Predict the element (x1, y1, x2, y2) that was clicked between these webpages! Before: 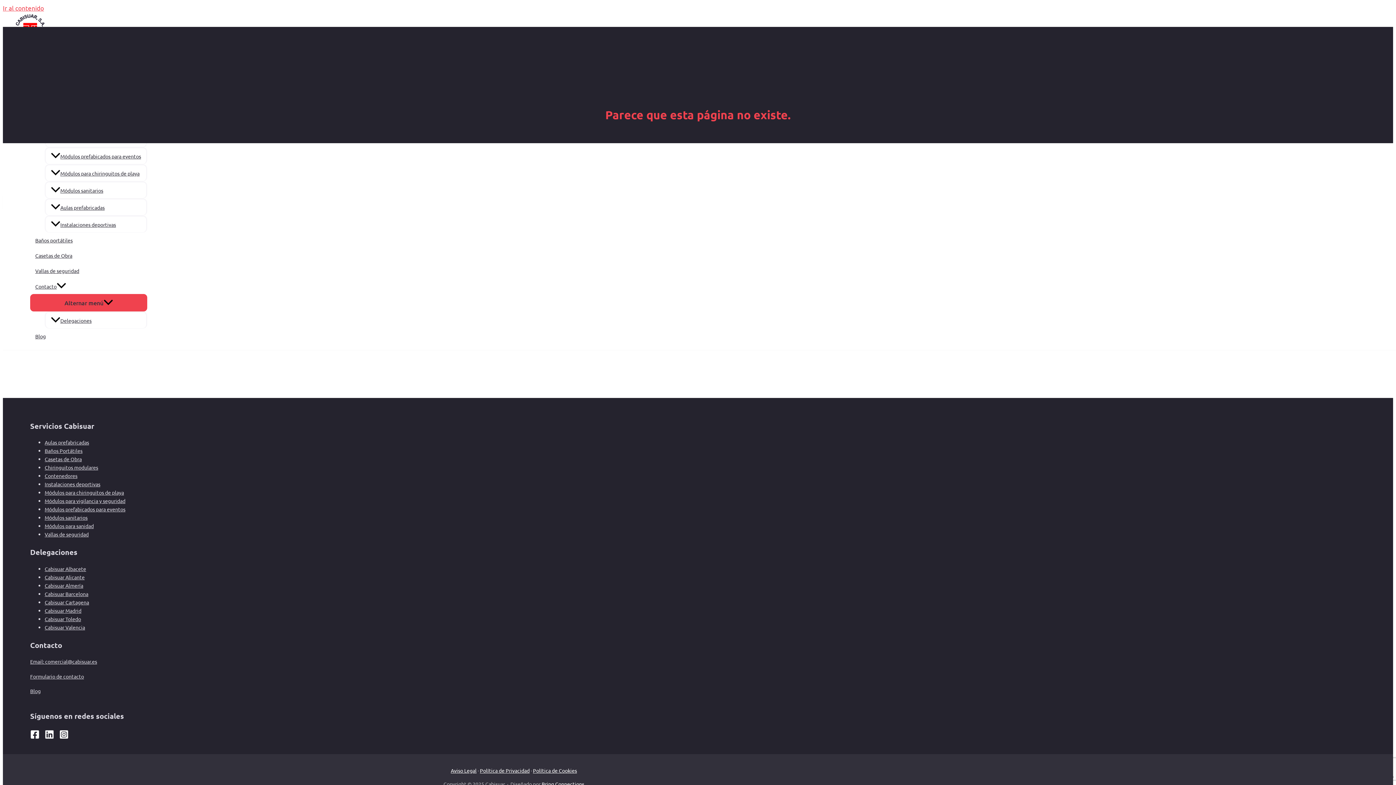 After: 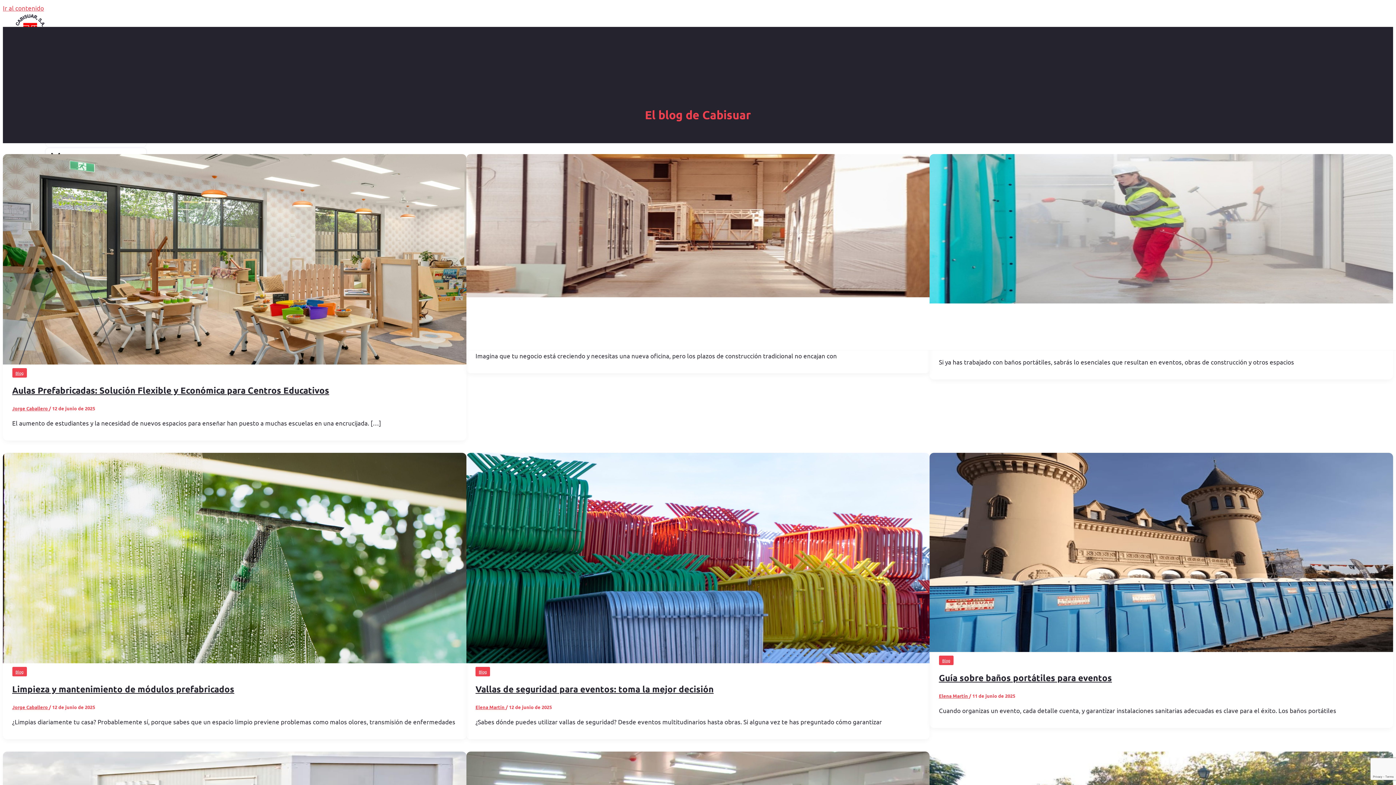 Action: label: Blog bbox: (30, 328, 147, 344)